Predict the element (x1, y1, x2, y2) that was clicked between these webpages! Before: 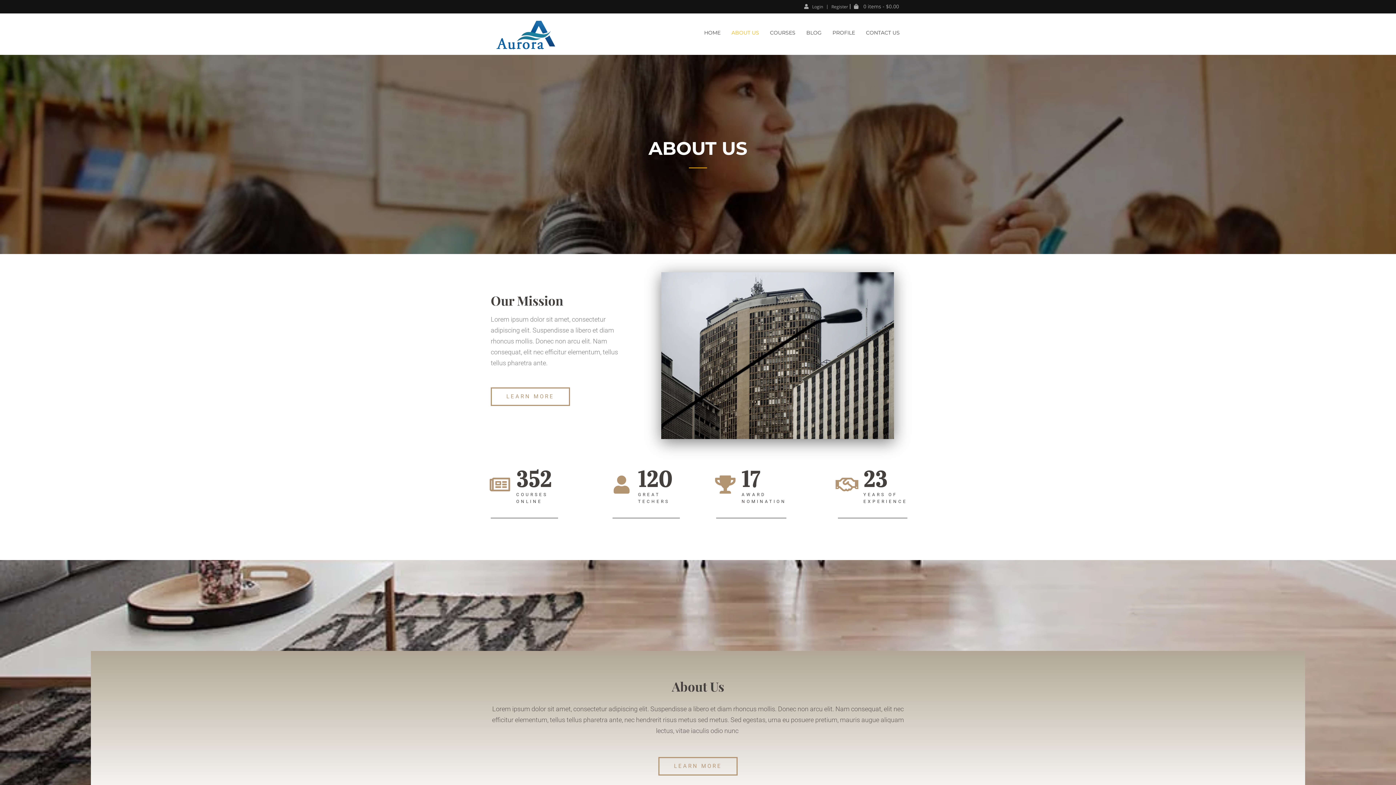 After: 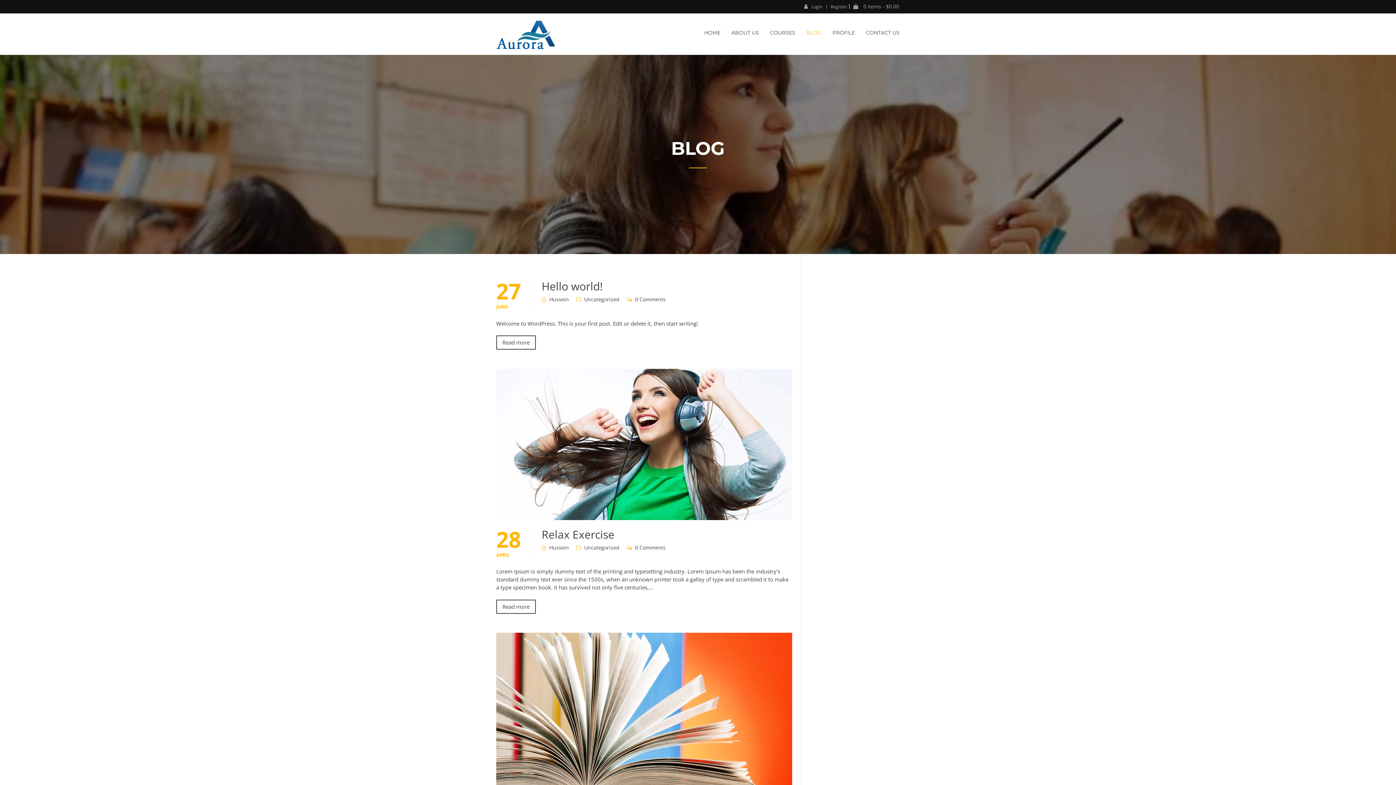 Action: label: BLOG bbox: (801, 23, 827, 51)